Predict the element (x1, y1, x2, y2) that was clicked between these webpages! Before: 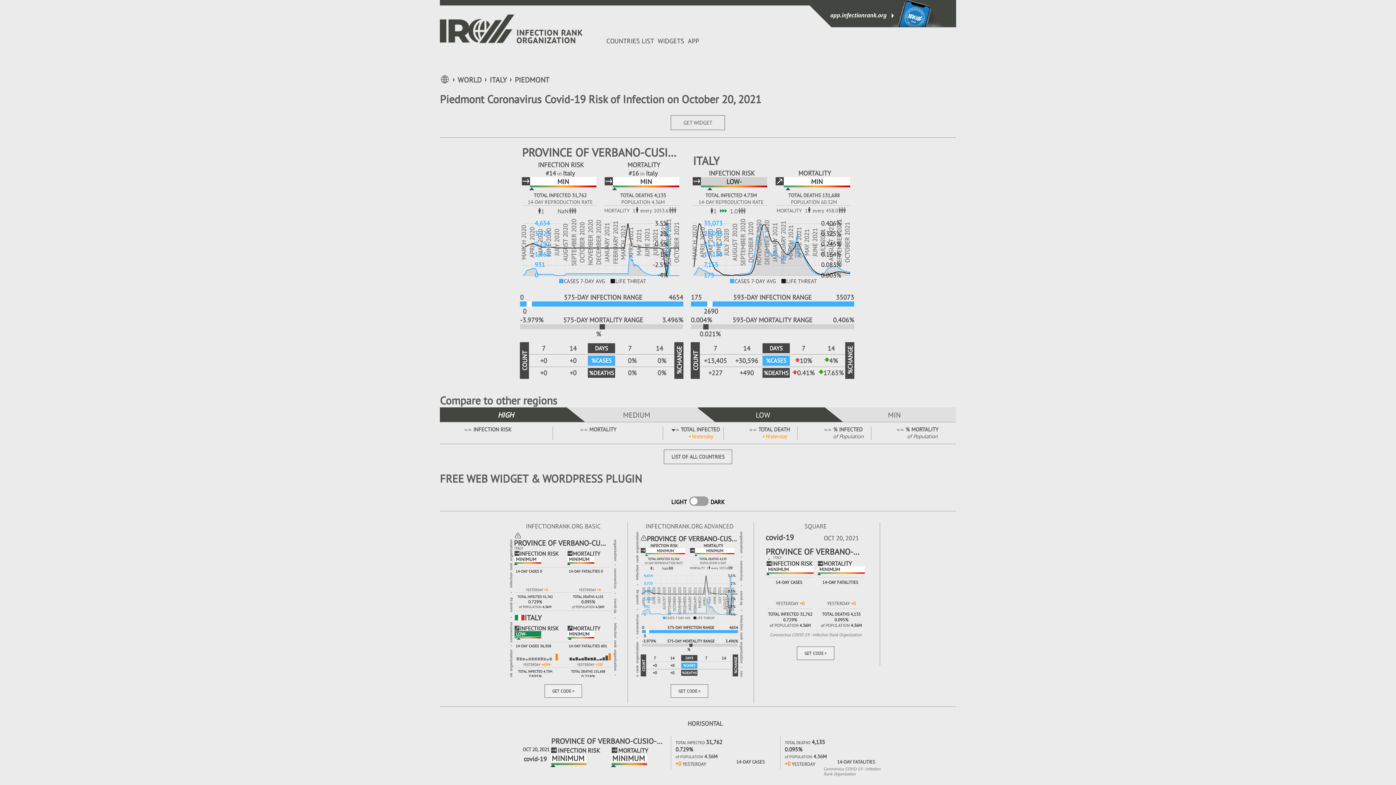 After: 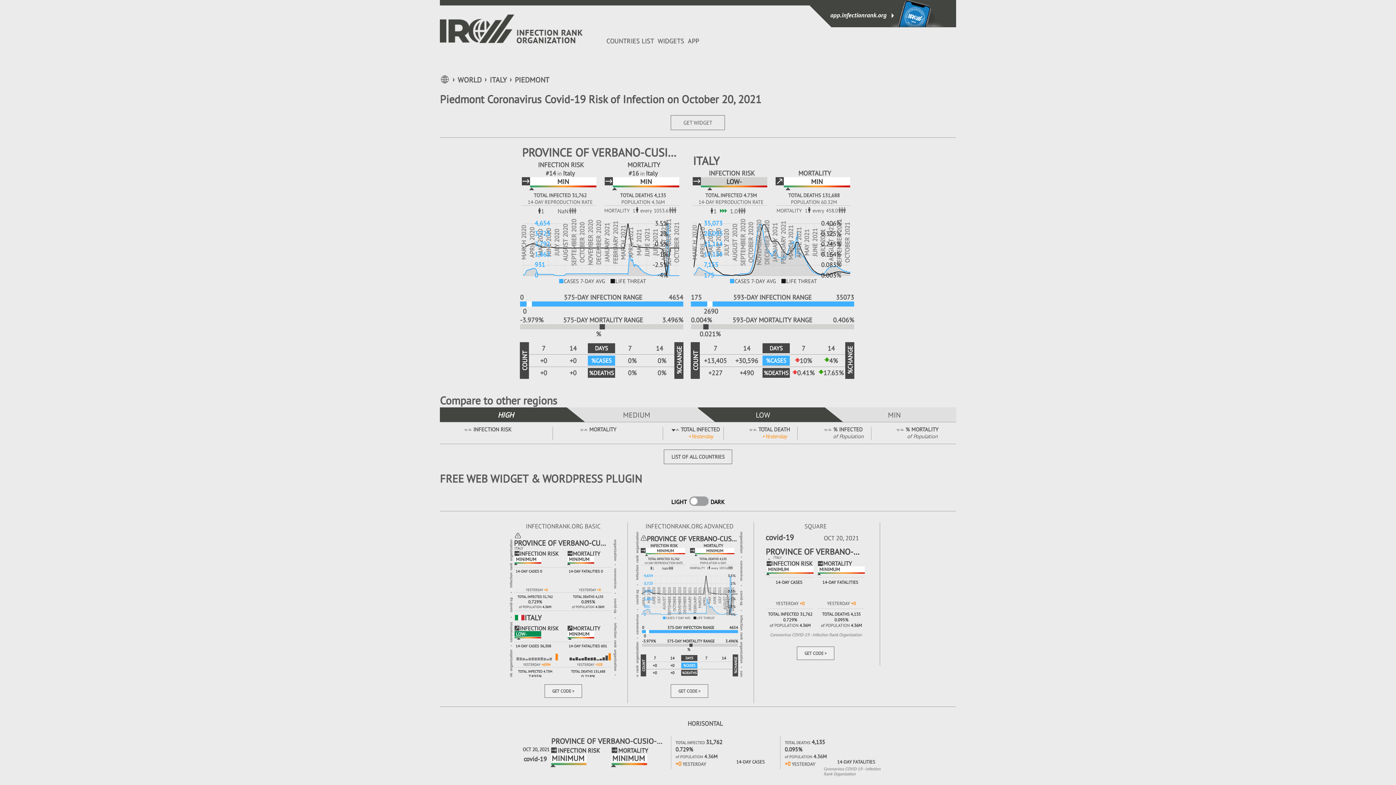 Action: bbox: (838, 32, 956, 39)